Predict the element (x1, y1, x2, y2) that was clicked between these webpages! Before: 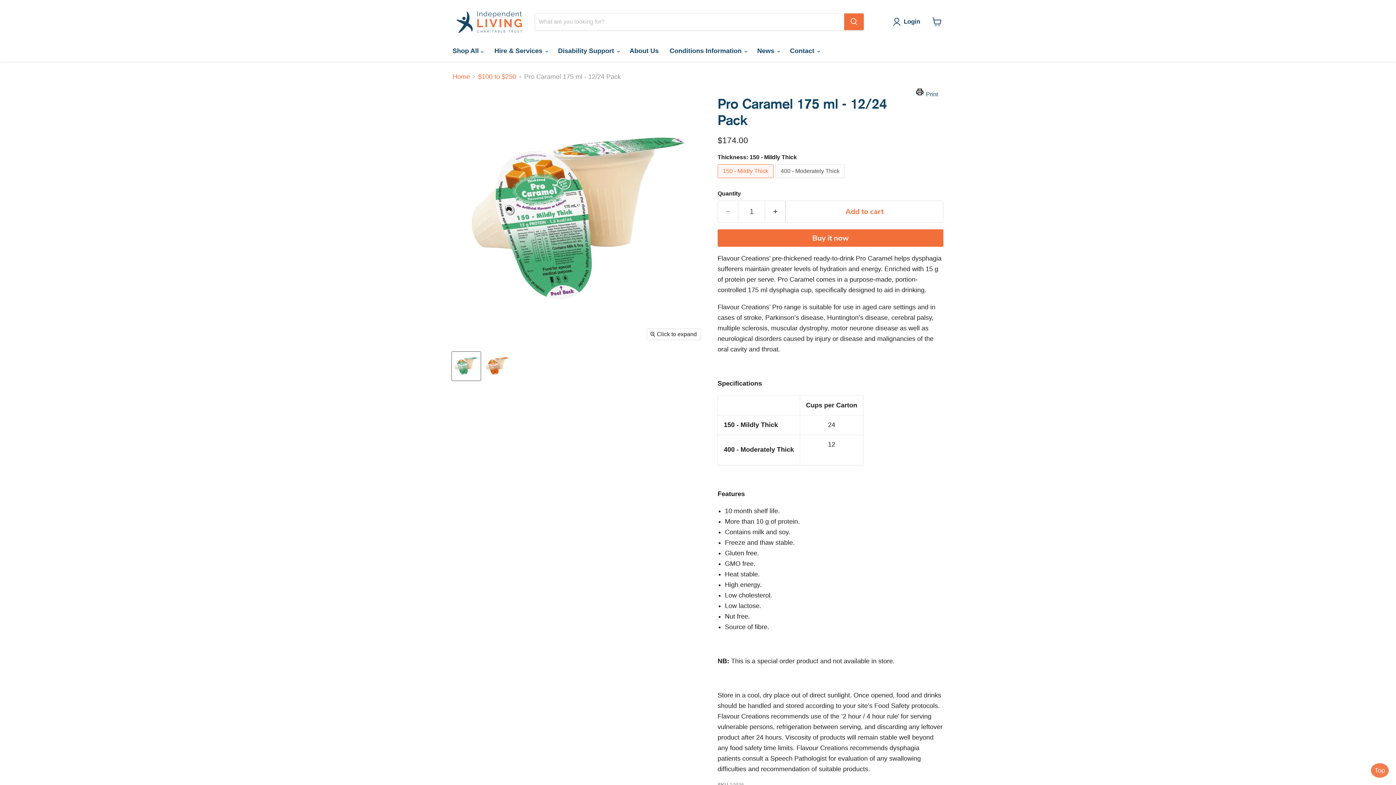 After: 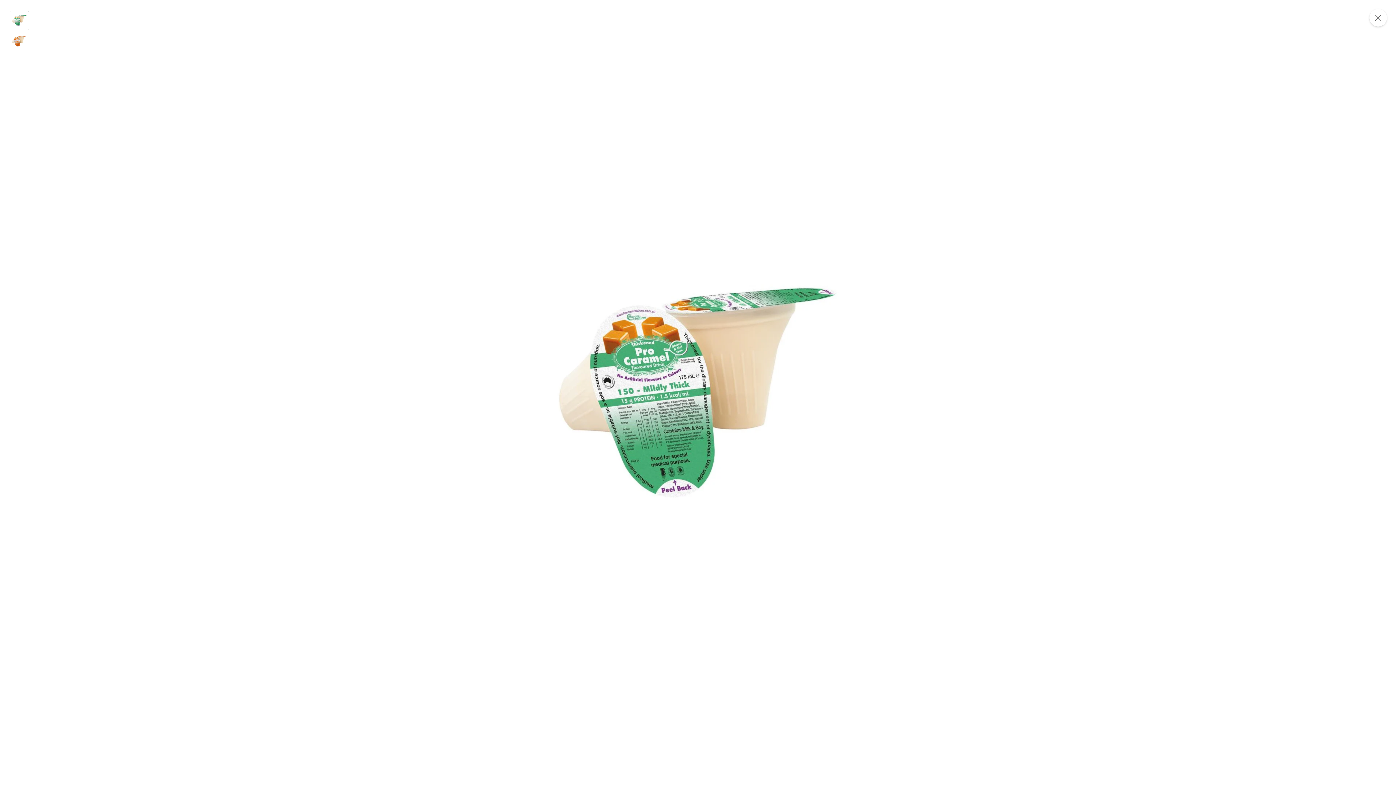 Action: label: Click to expand bbox: (647, 328, 700, 339)